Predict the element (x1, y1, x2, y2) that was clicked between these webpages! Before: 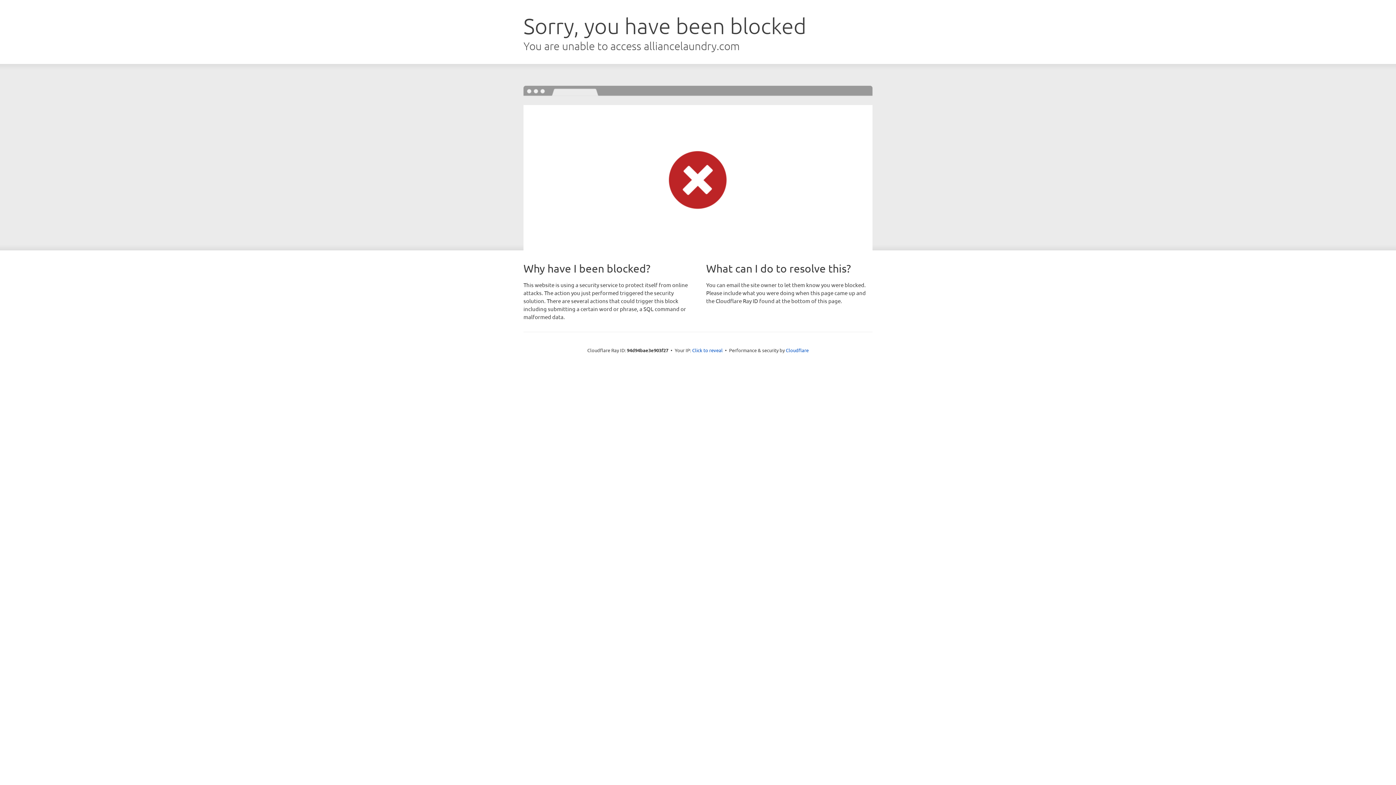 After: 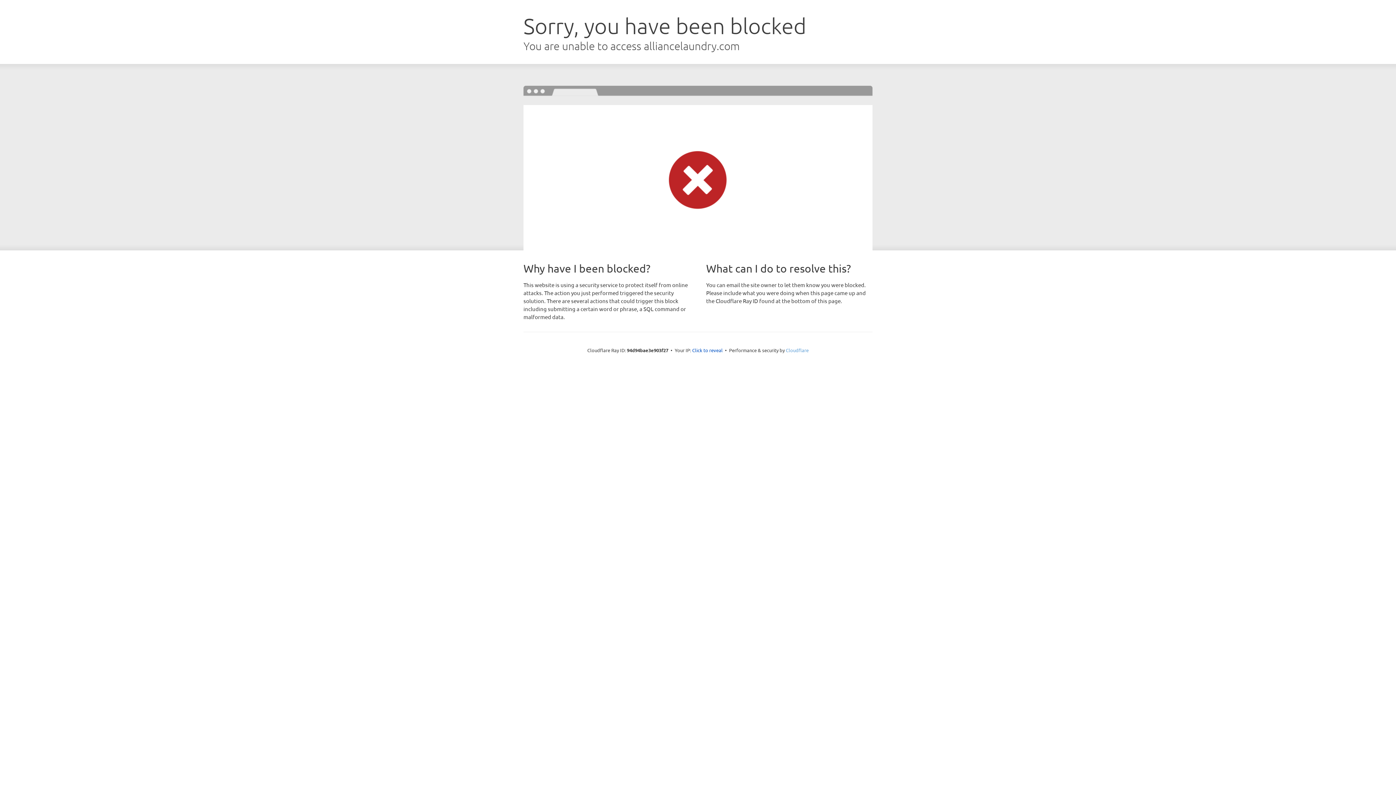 Action: bbox: (786, 347, 808, 353) label: Cloudflare